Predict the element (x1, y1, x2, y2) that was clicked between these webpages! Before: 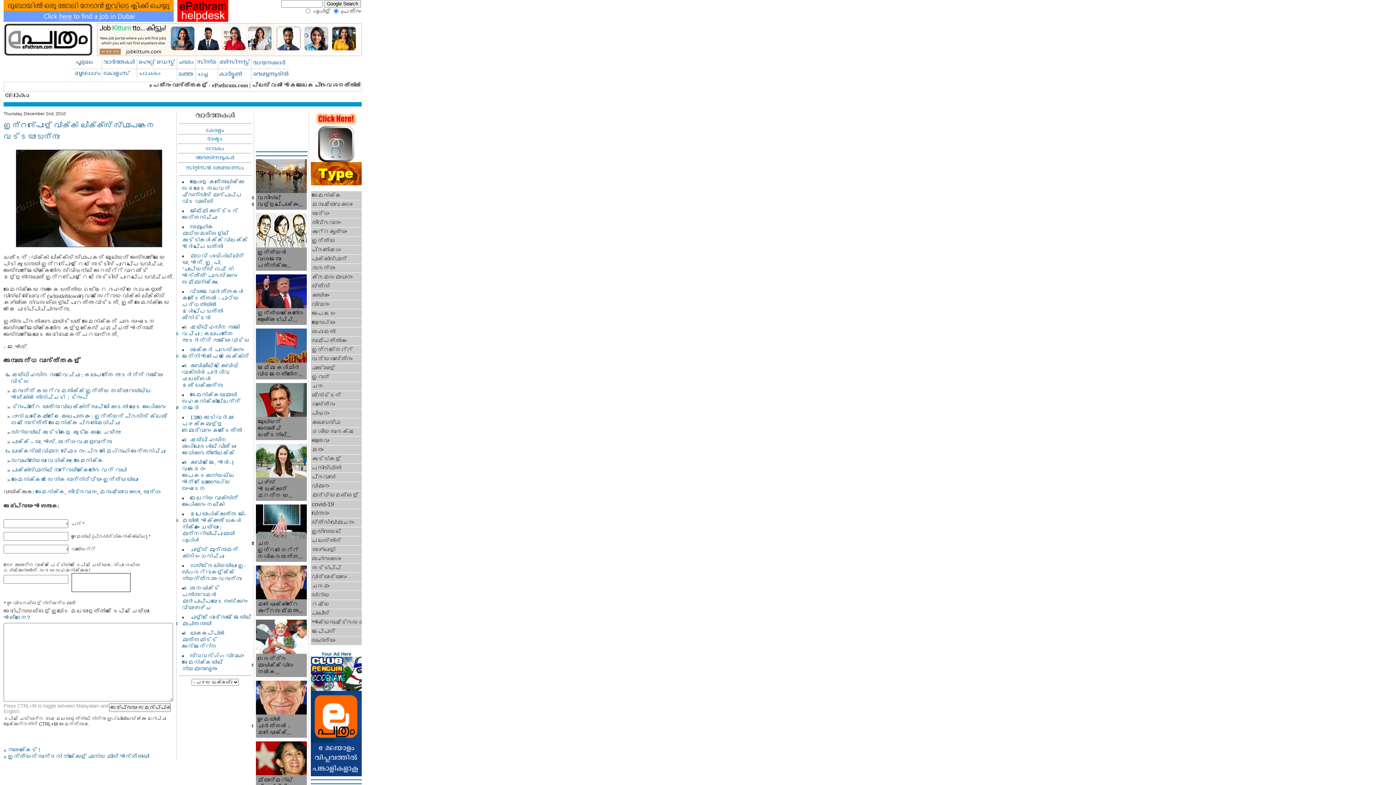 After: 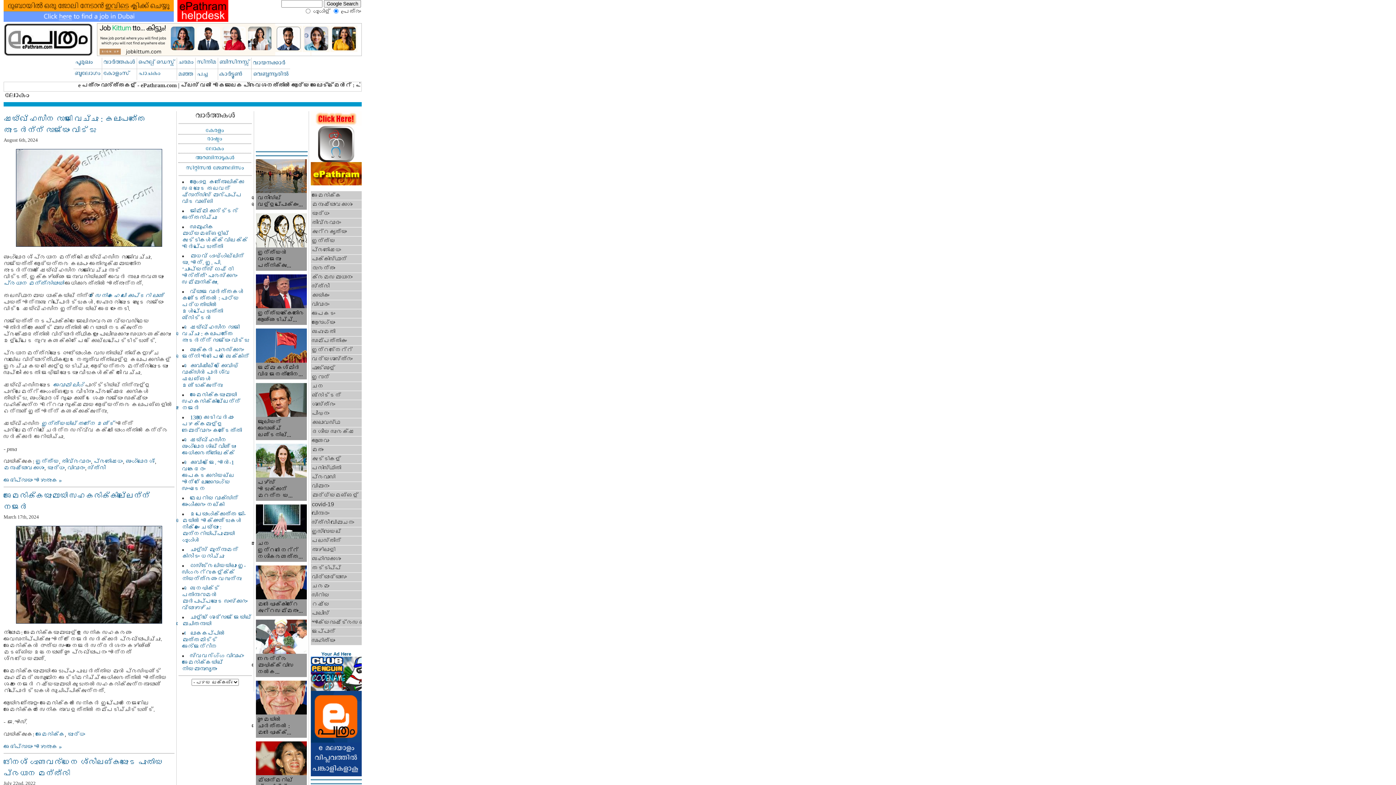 Action: bbox: (143, 489, 160, 495) label: യുദ്ധം